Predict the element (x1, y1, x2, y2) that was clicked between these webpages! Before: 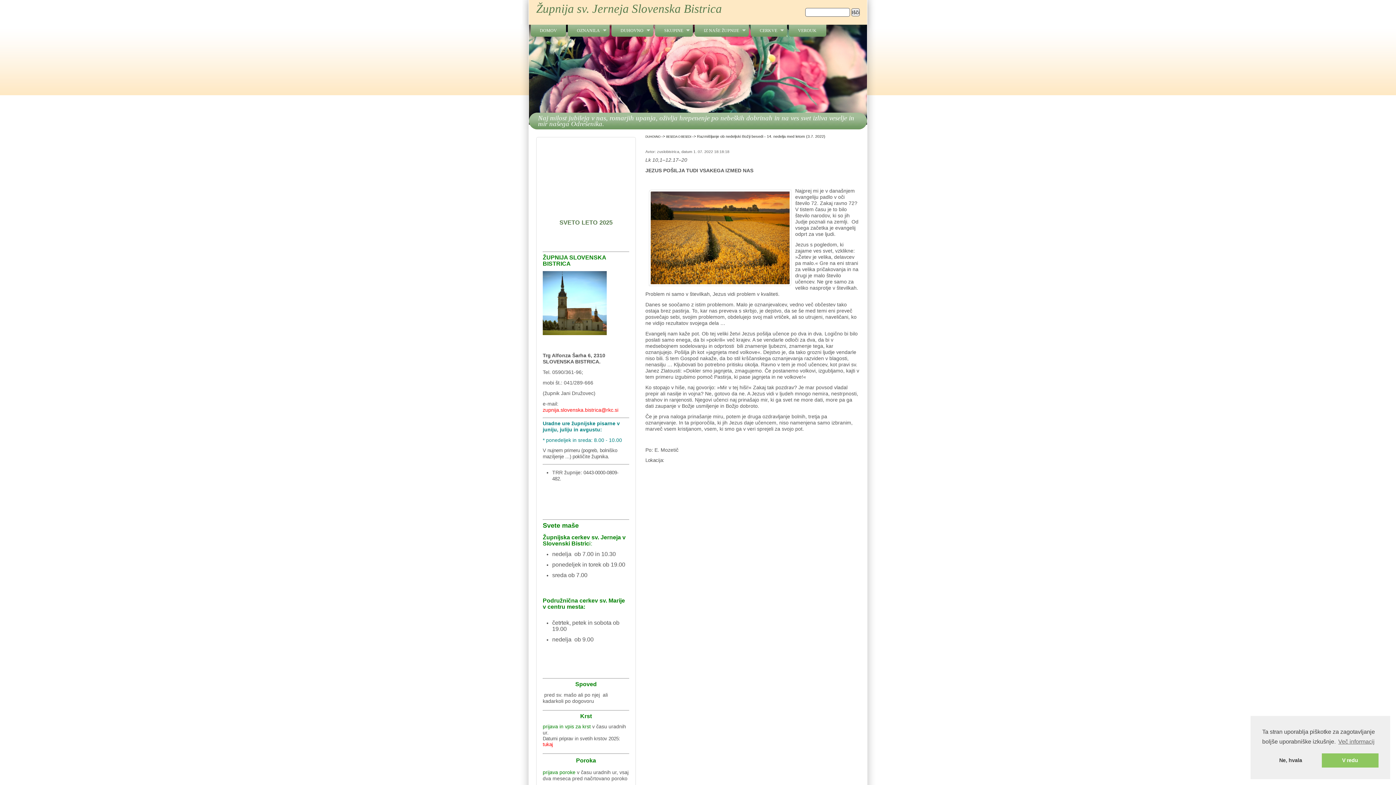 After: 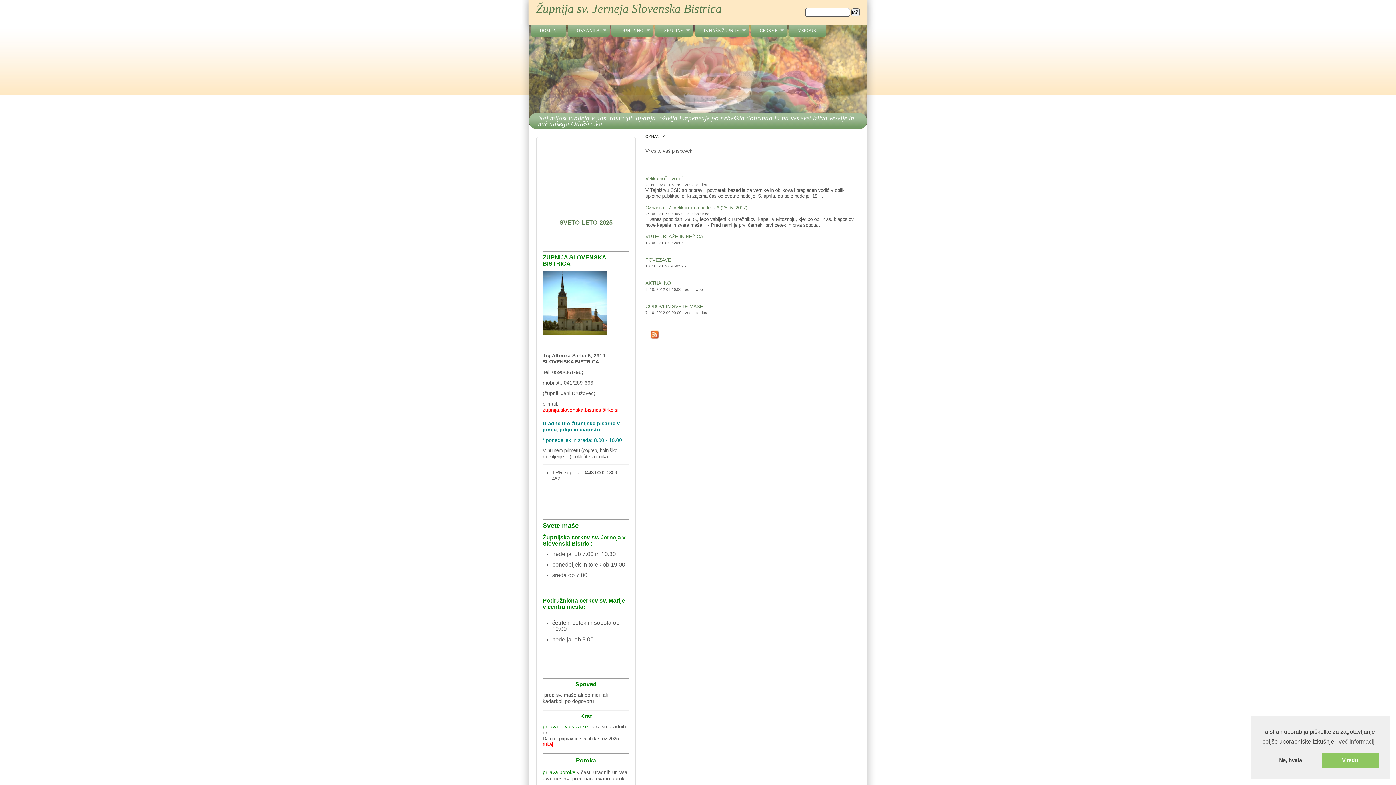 Action: bbox: (568, 24, 609, 36) label: OZNANILA
»
»